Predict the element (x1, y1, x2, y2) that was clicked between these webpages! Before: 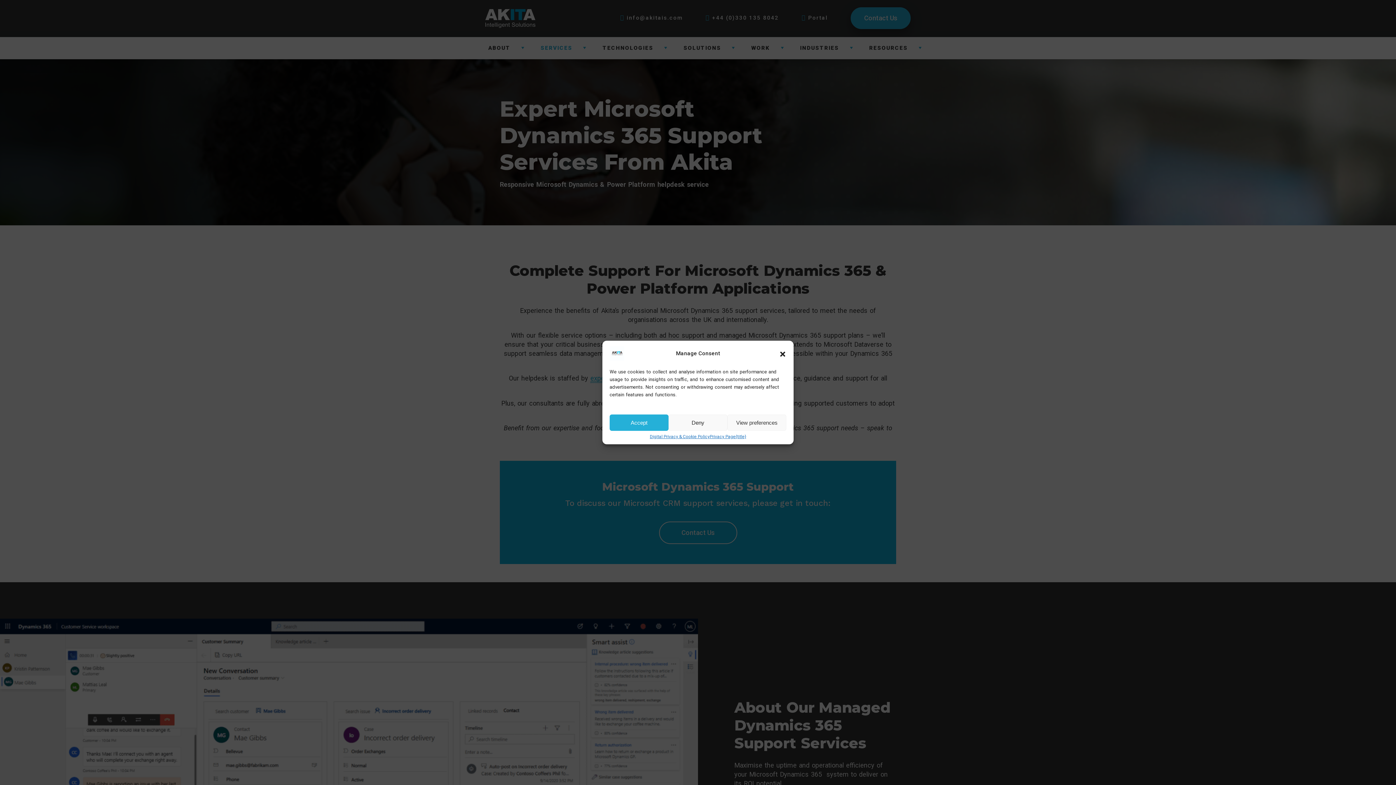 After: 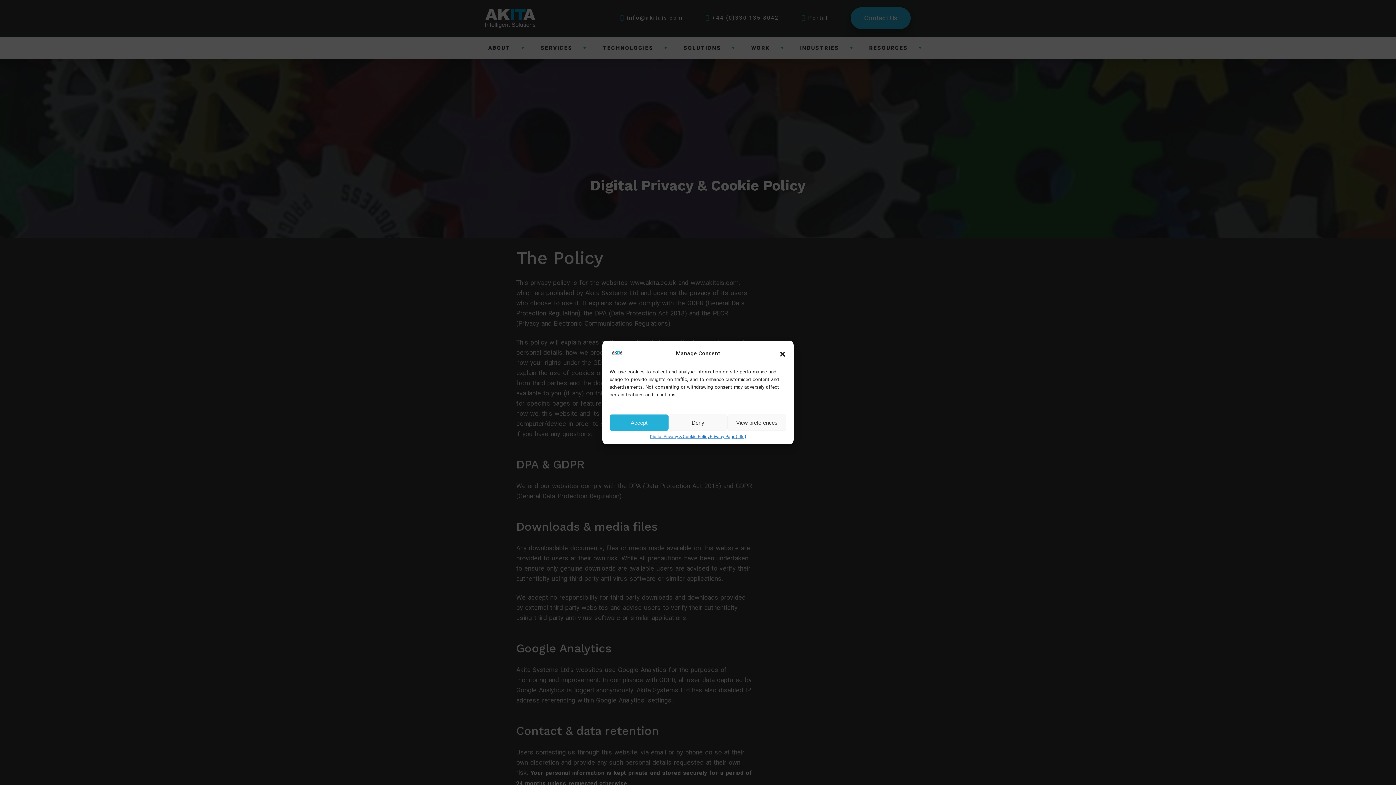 Action: label: Digital Privacy & Cookie Policy bbox: (649, 434, 709, 439)